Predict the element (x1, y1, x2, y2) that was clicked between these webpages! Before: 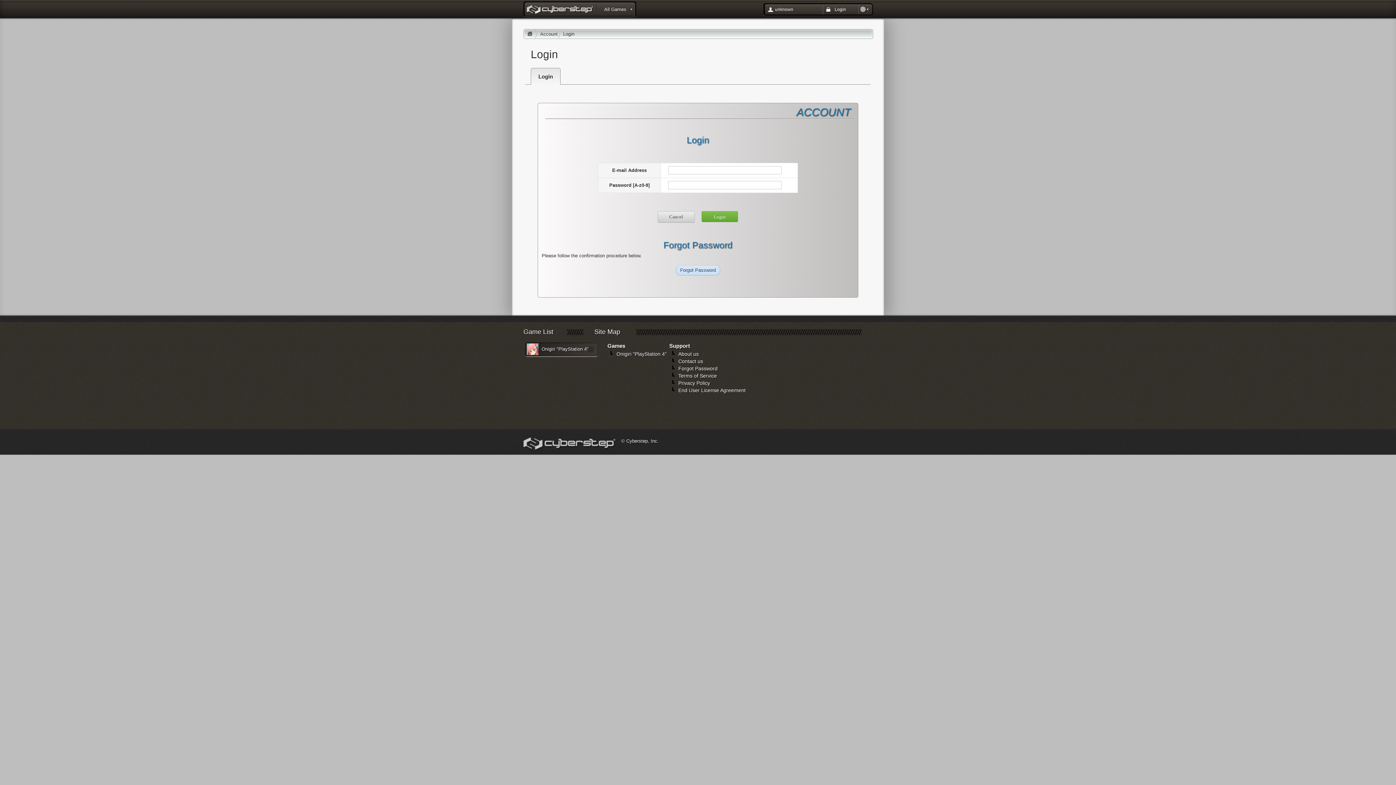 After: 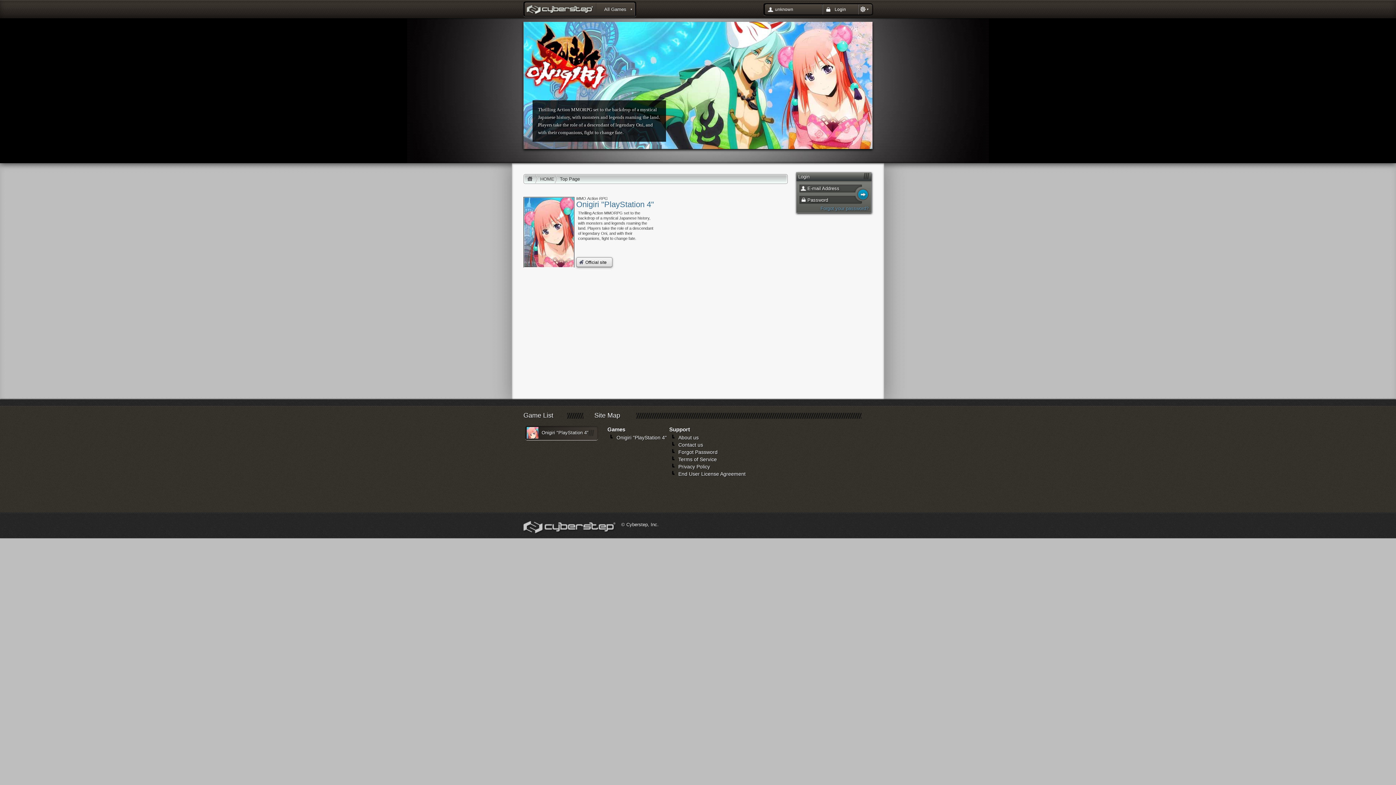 Action: bbox: (657, 211, 694, 222) label: Cancel